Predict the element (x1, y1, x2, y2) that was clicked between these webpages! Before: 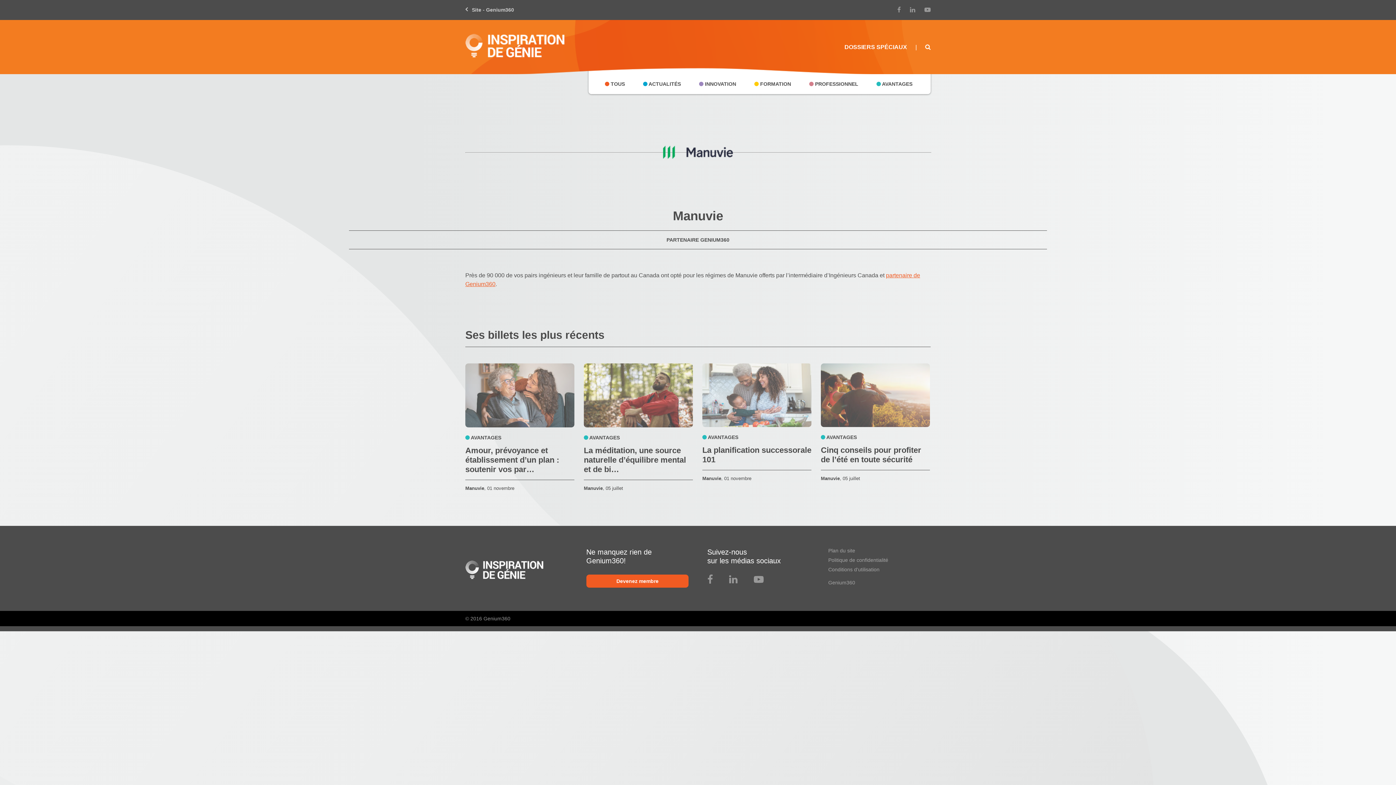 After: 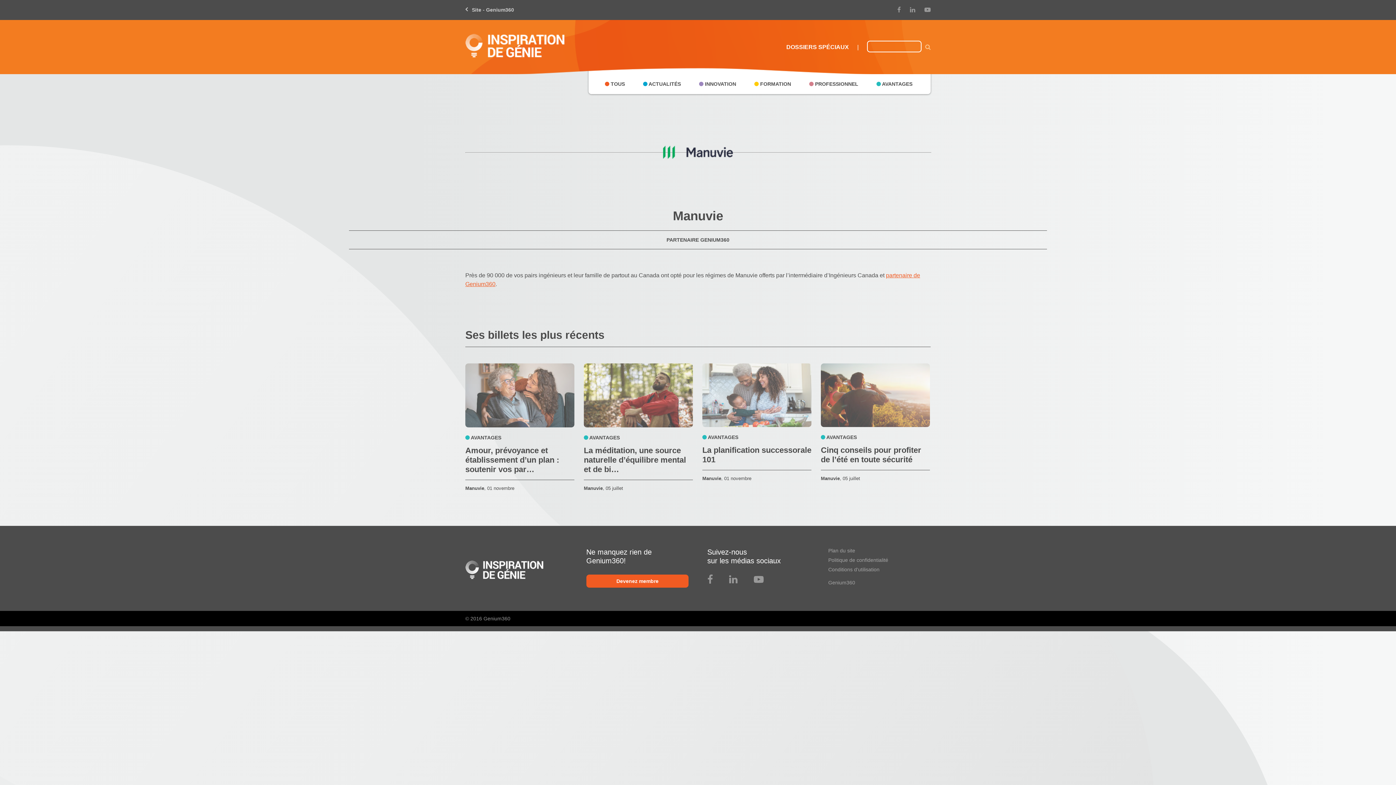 Action: bbox: (925, 44, 930, 50)